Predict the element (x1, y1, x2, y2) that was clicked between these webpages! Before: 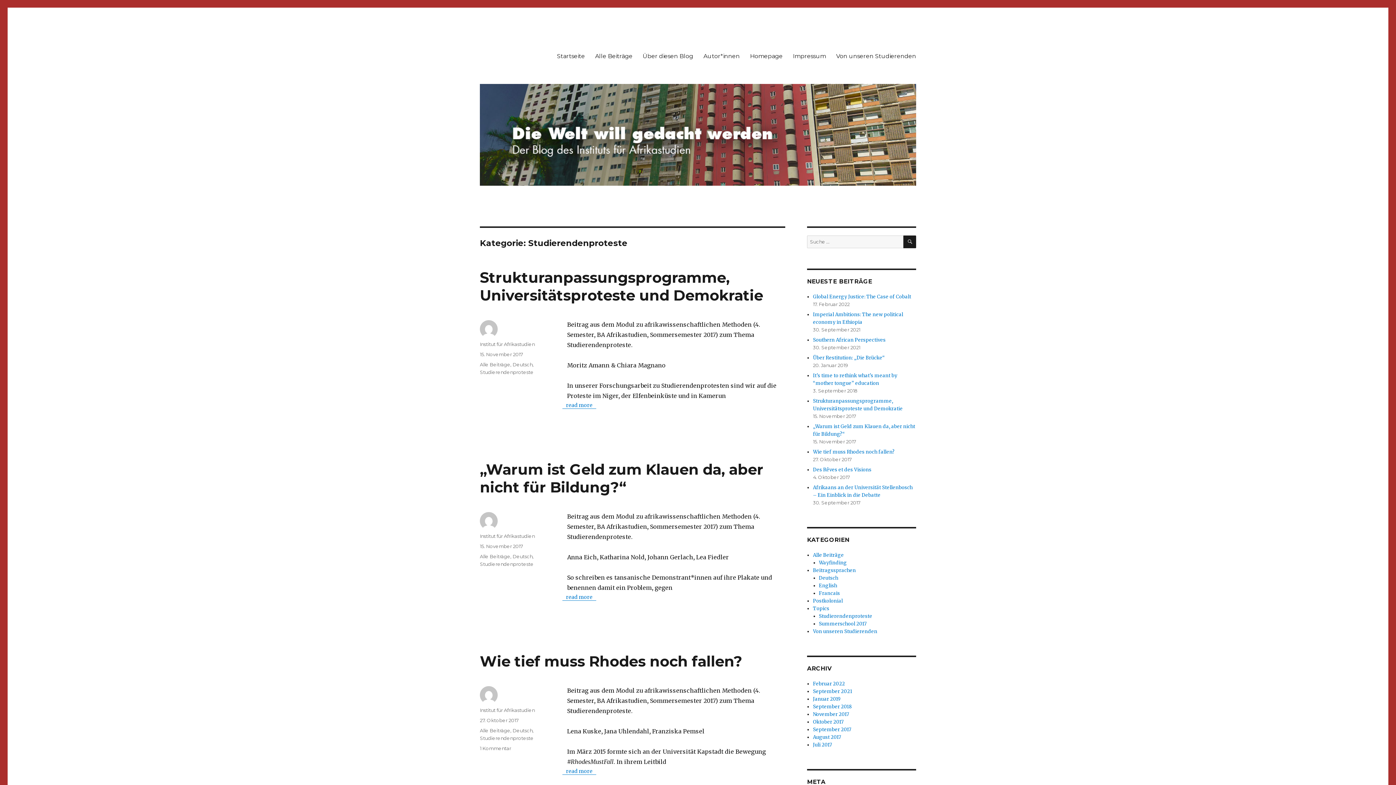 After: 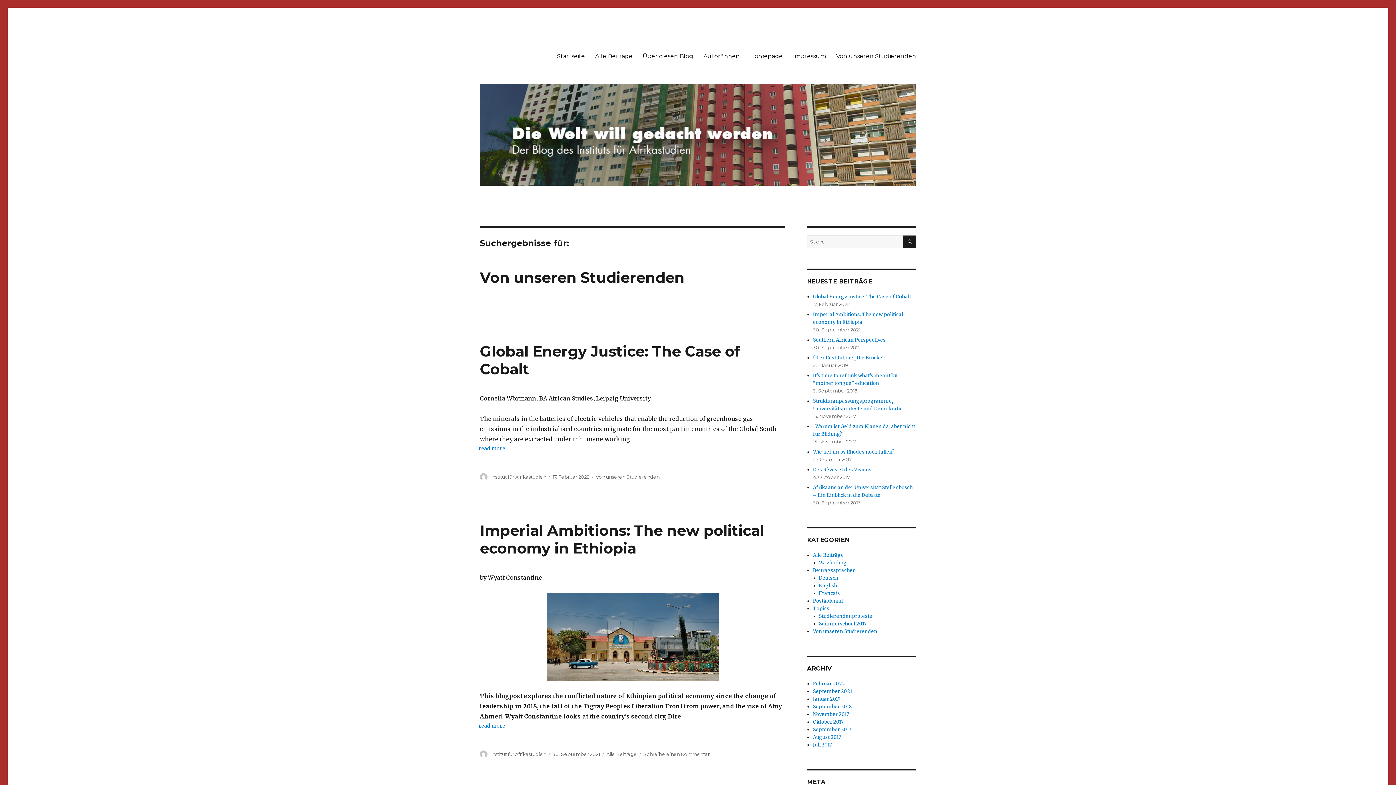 Action: bbox: (903, 235, 916, 248) label: SUCHEN